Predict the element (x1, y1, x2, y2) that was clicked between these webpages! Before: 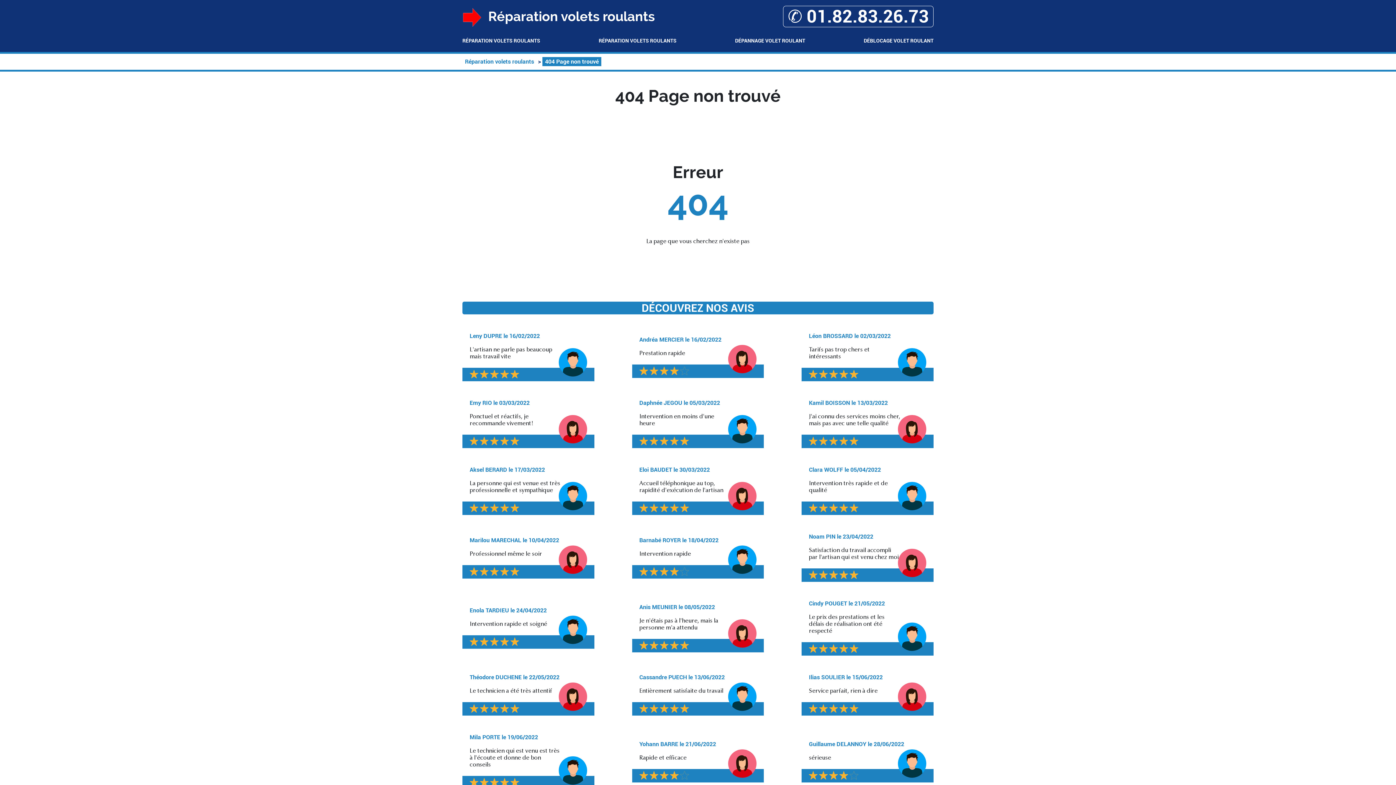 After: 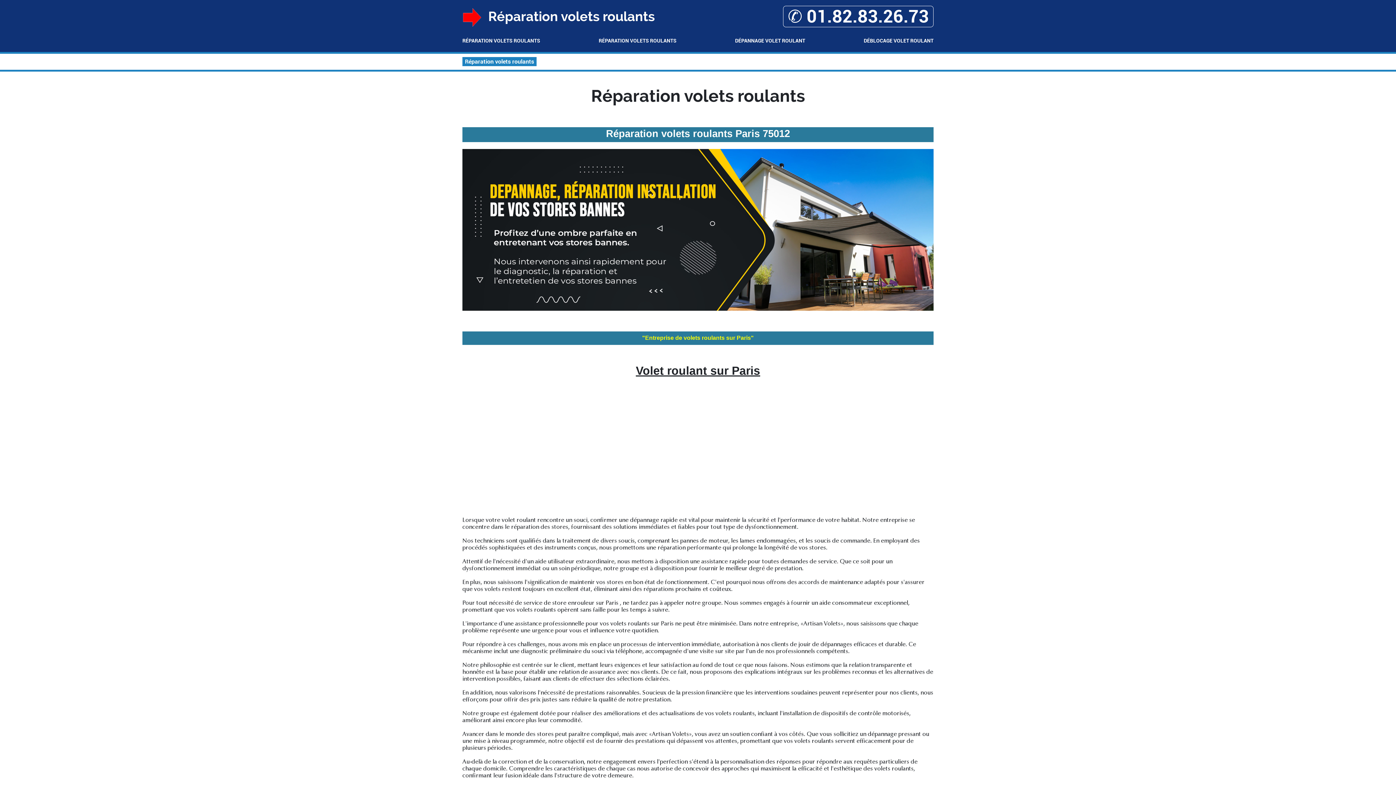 Action: bbox: (462, 57, 536, 66) label: Réparation volets roulants